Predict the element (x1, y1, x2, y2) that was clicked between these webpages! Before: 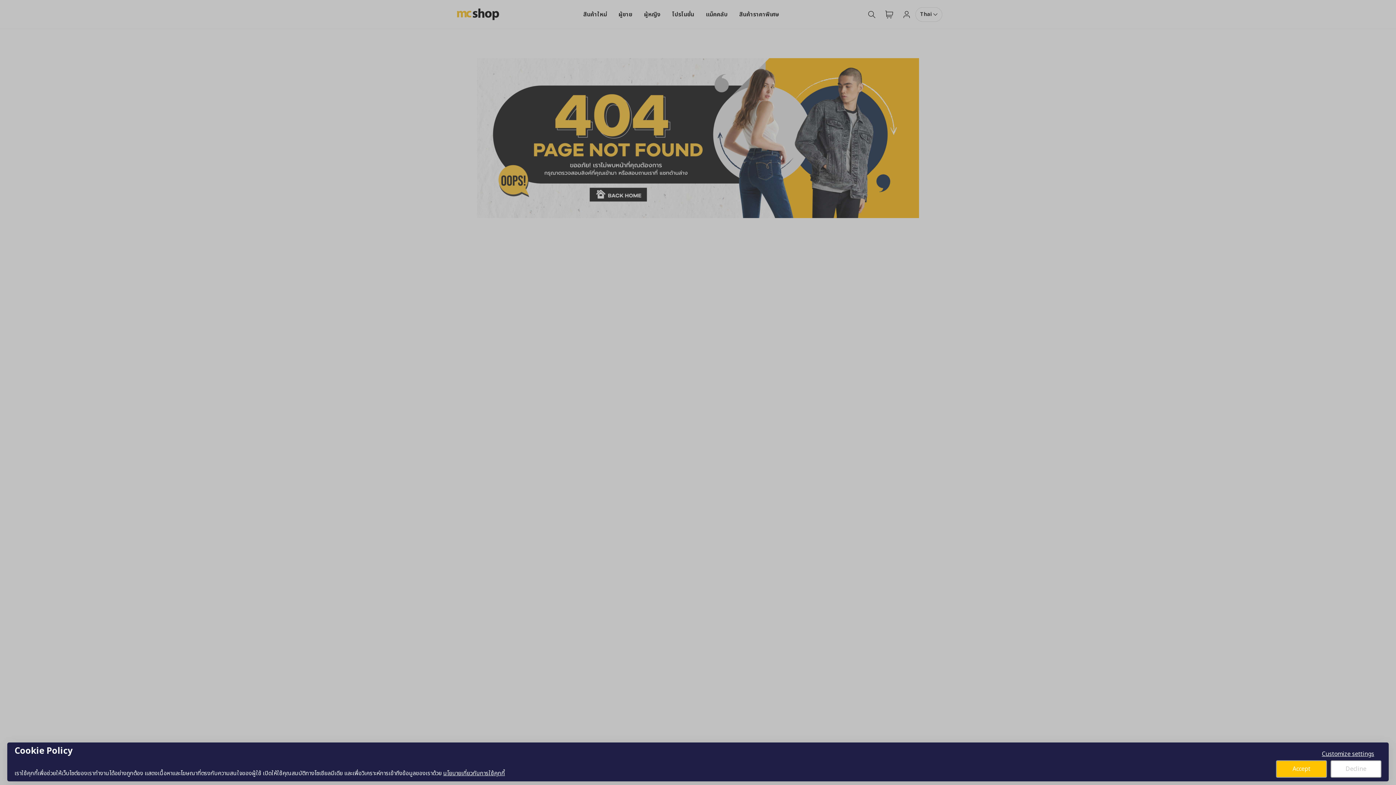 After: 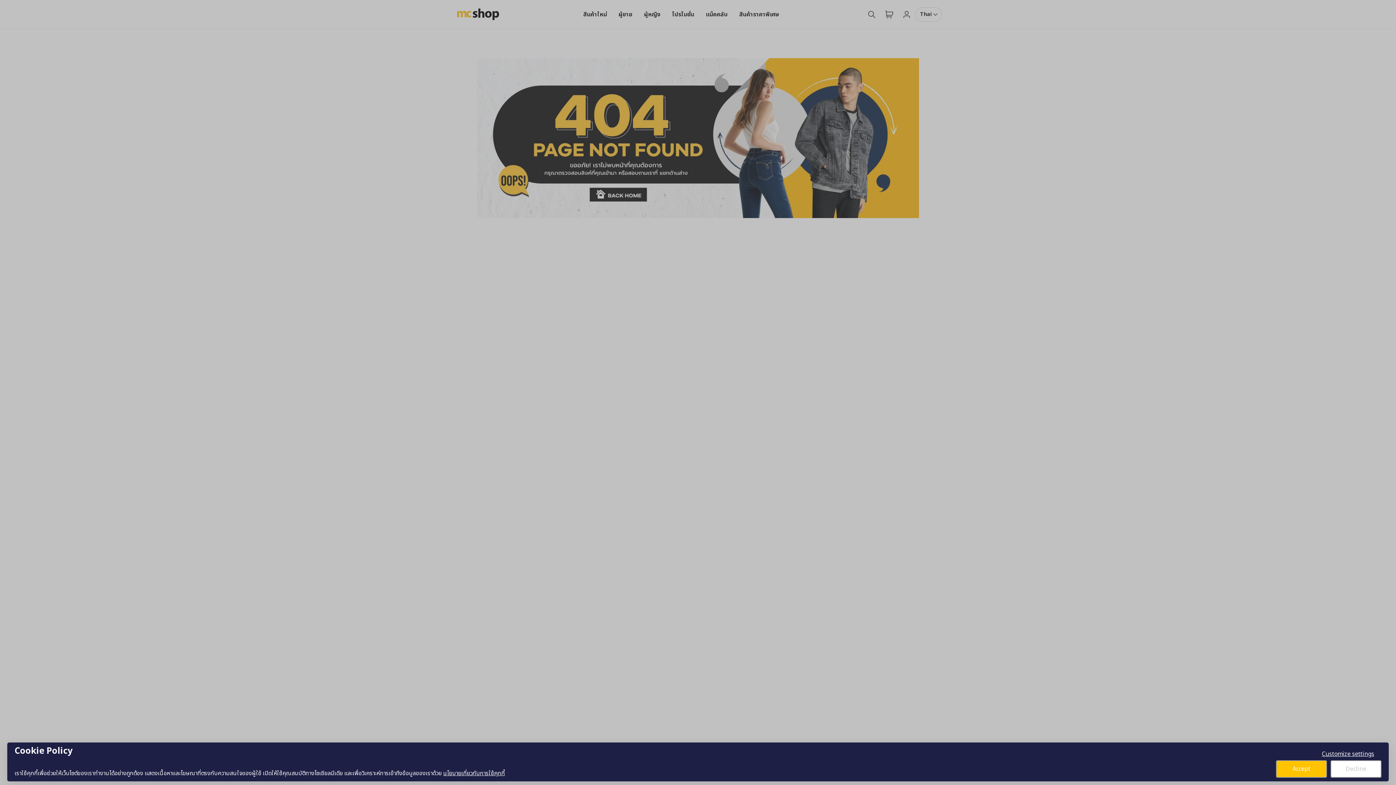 Action: label: นโยบายเกี่ยวกับการใช้คุกกี้ bbox: (443, 769, 505, 778)